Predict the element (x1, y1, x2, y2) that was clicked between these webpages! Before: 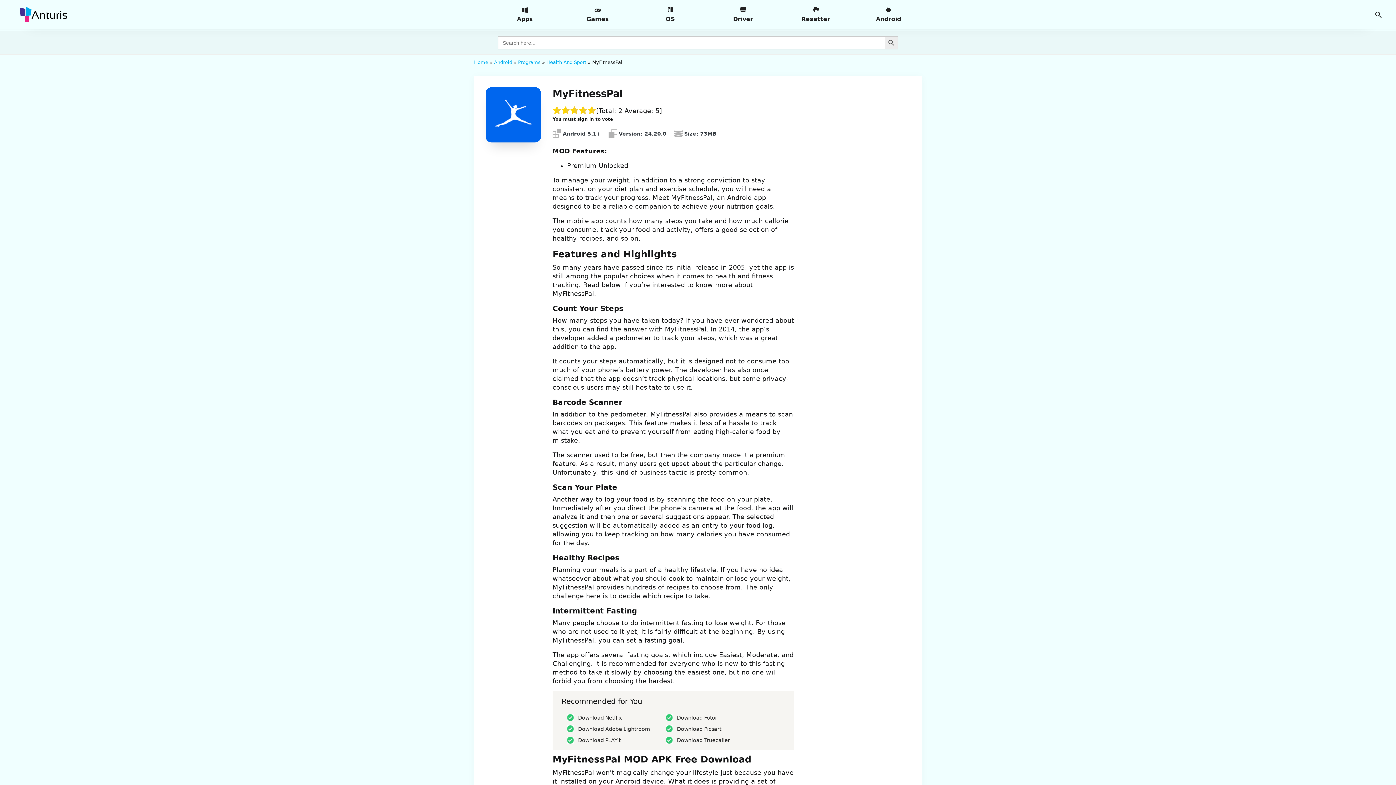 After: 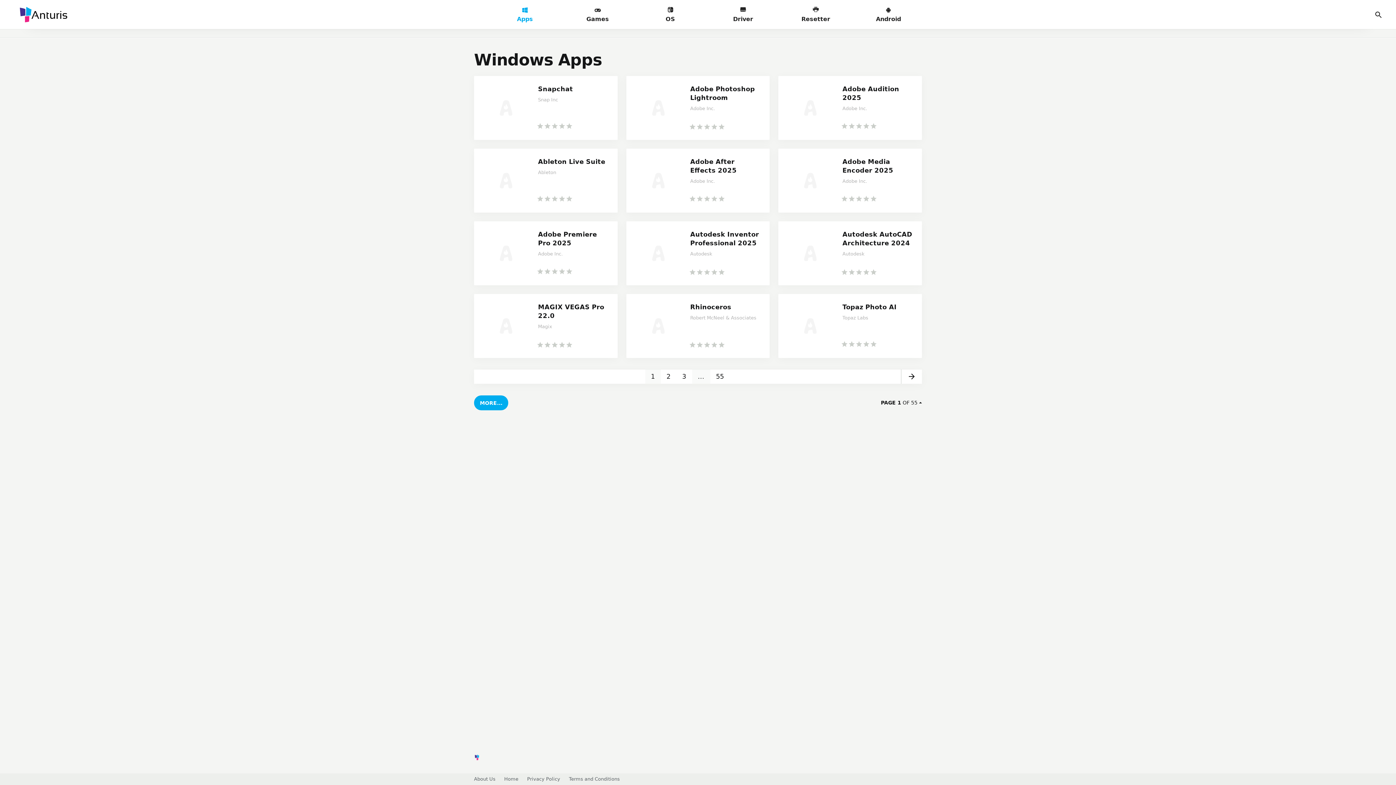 Action: label: Apps bbox: (488, 0, 561, 29)